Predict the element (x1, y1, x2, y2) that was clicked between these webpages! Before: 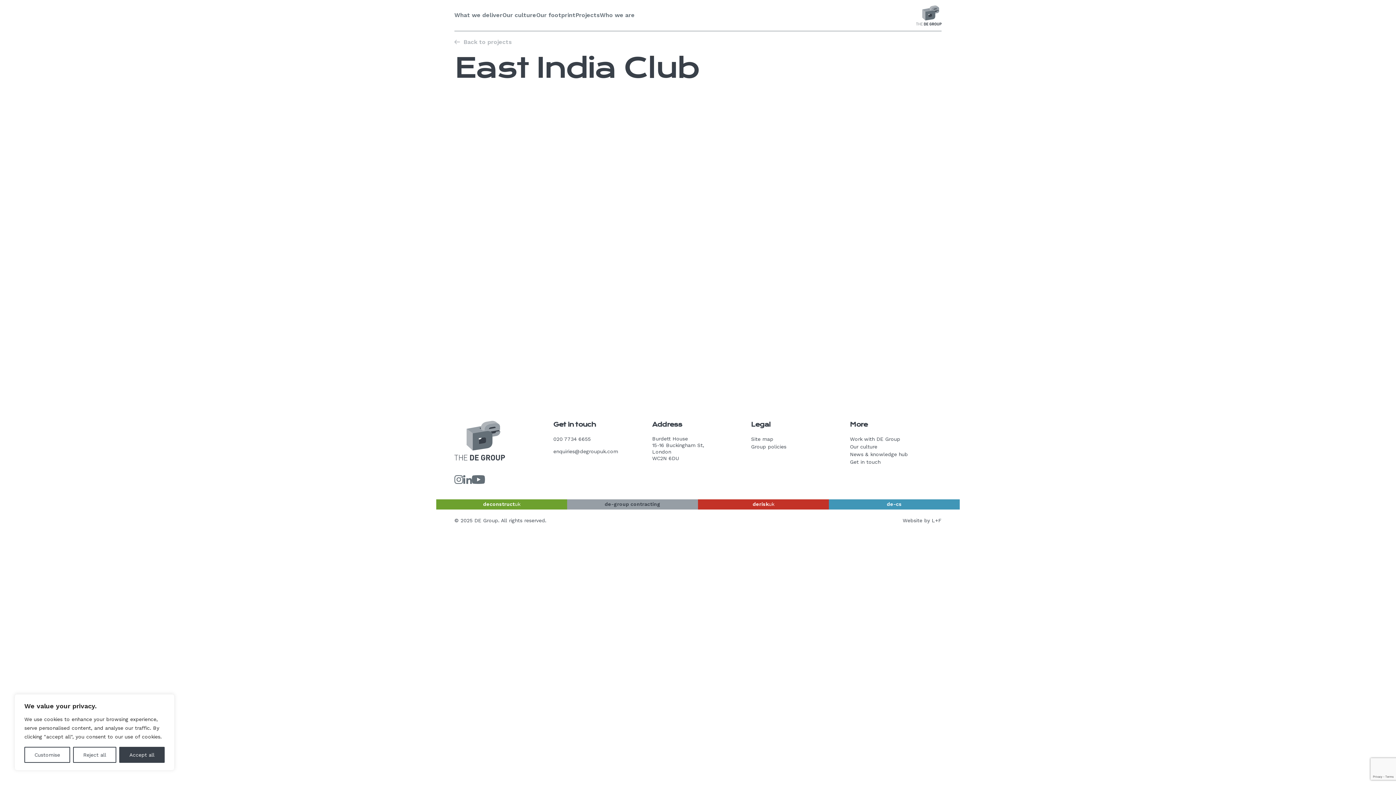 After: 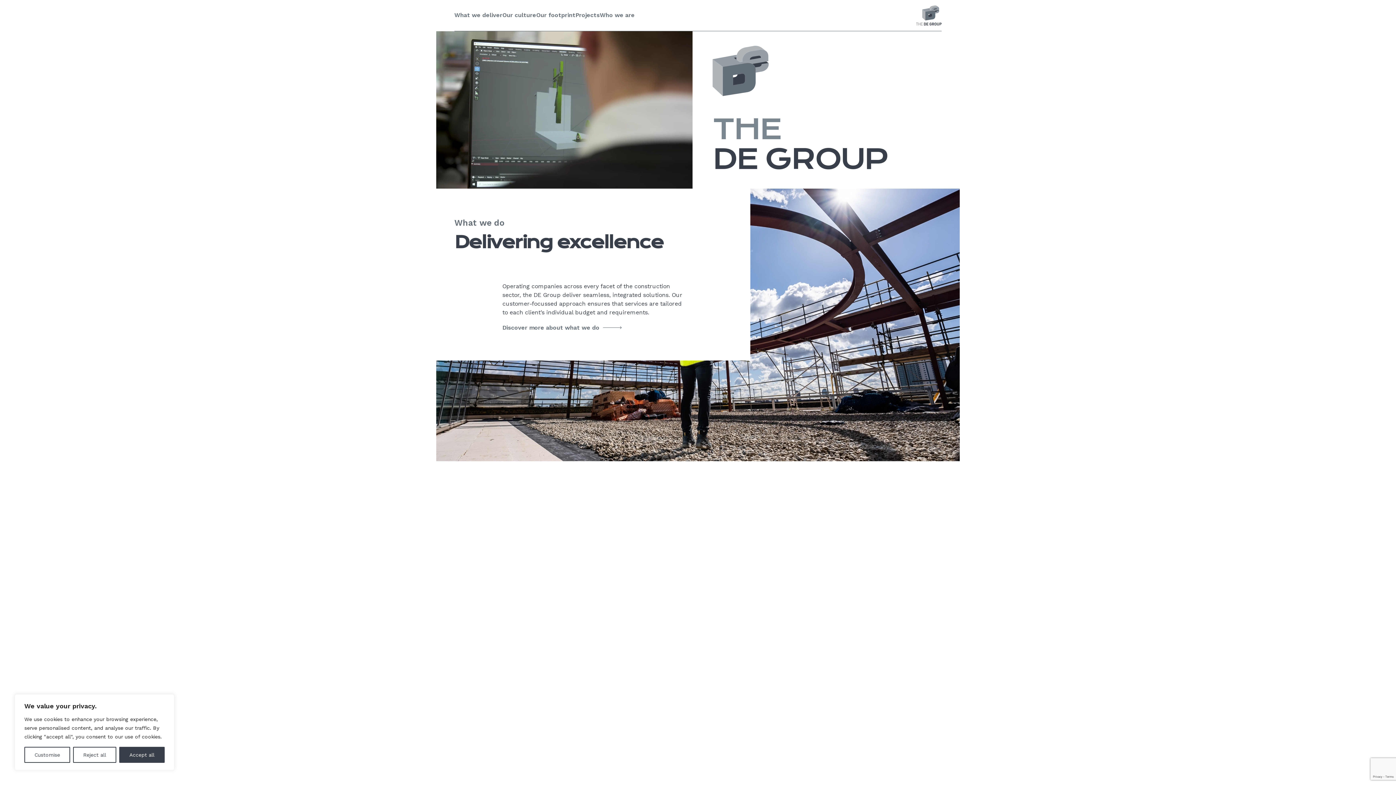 Action: label: Back to home page bbox: (916, 5, 941, 25)